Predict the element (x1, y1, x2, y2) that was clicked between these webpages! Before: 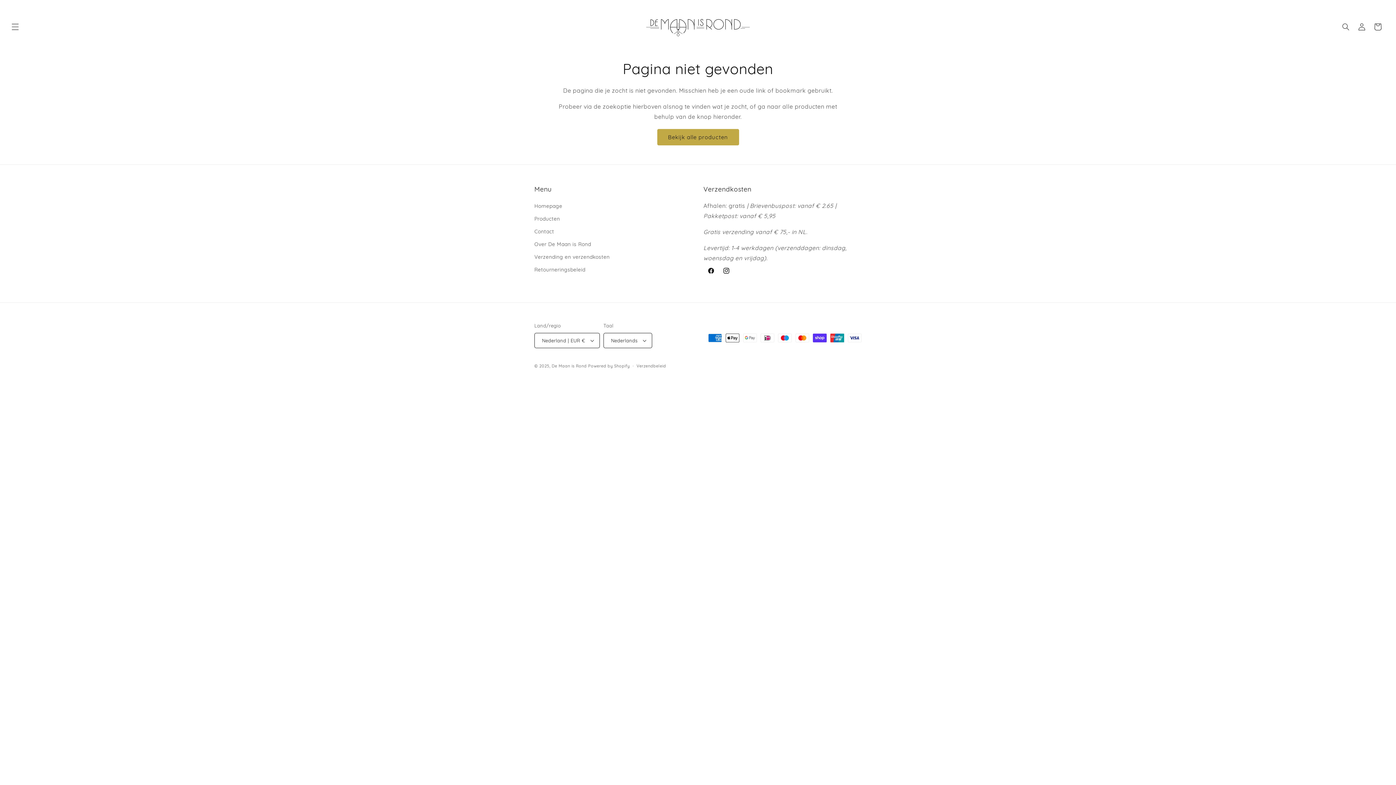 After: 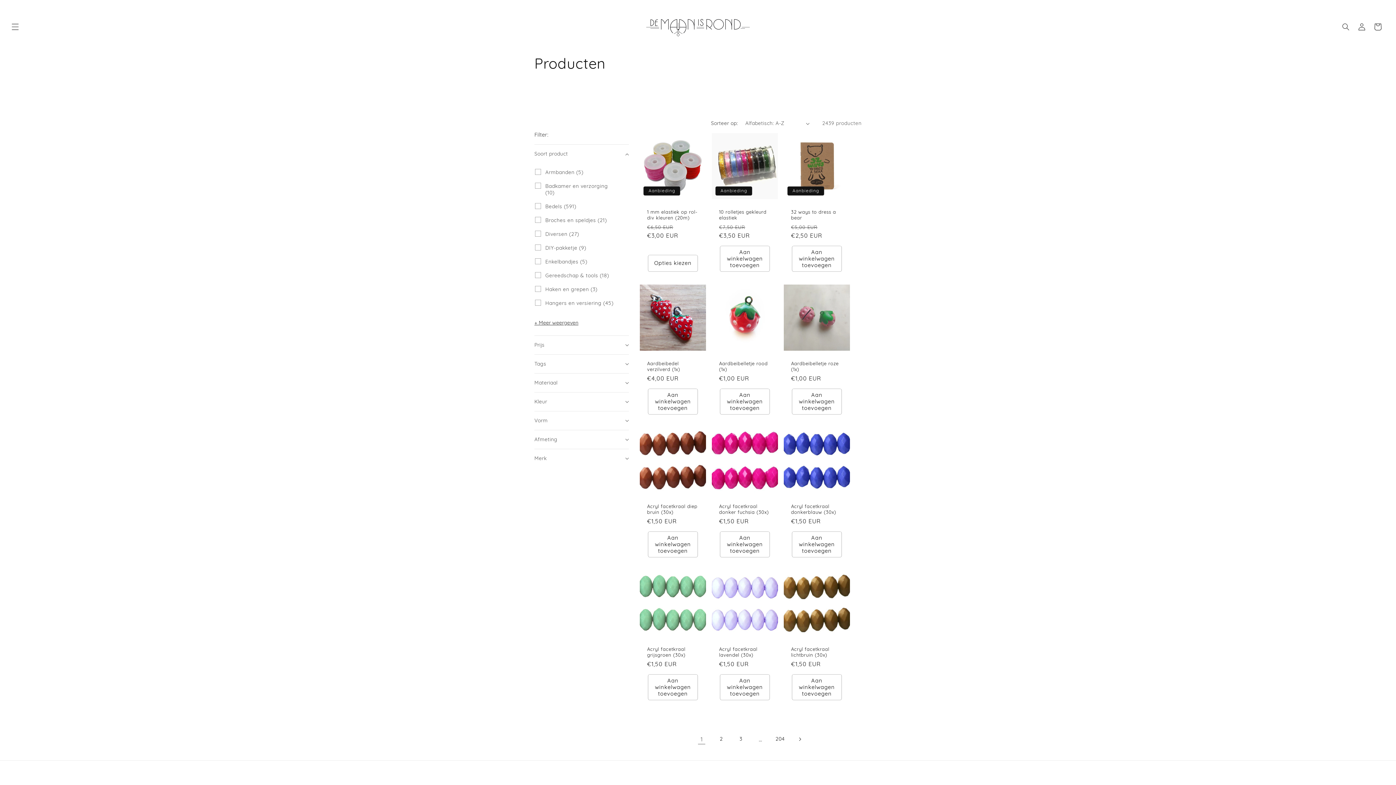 Action: label: Bekijk alle producten bbox: (657, 129, 739, 145)